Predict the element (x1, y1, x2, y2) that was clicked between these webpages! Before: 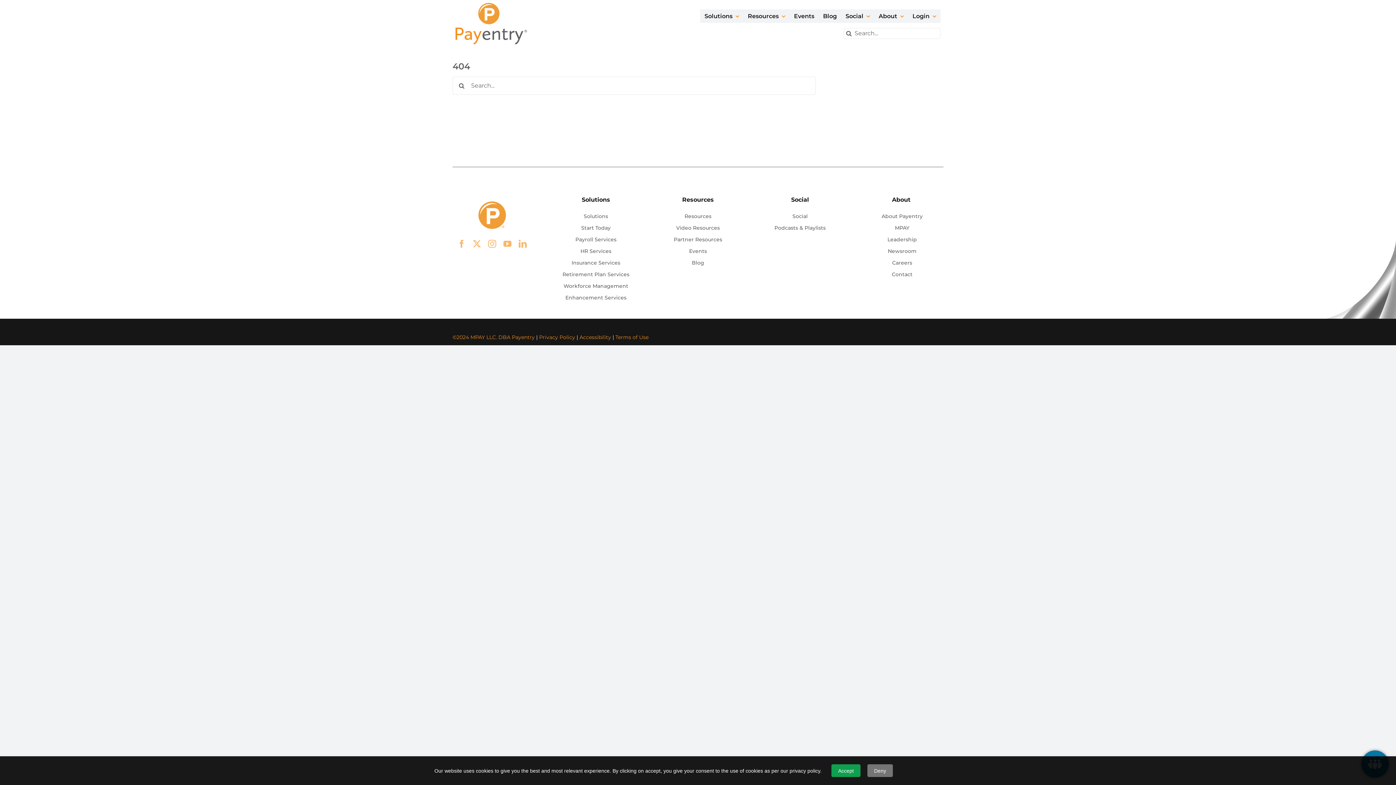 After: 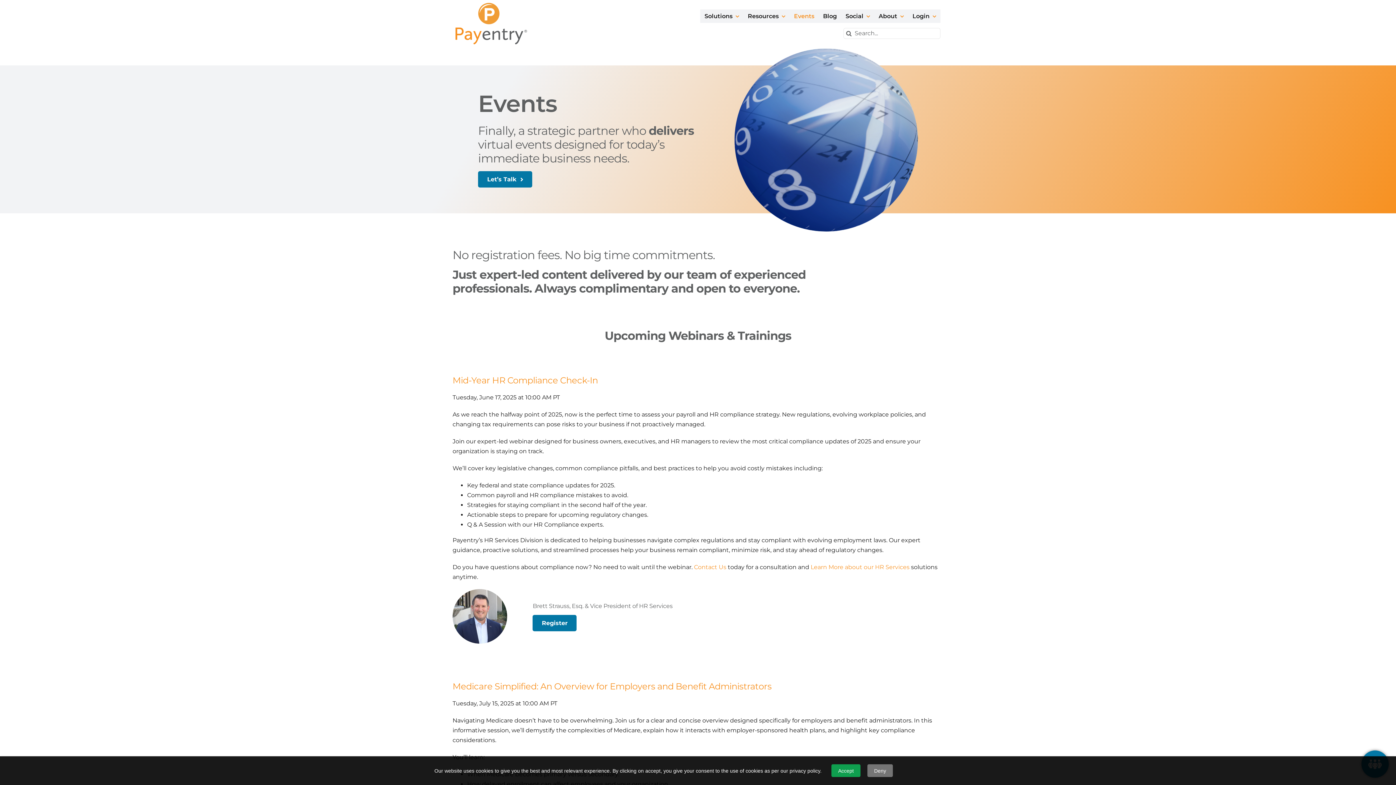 Action: bbox: (656, 245, 739, 256) label: Events